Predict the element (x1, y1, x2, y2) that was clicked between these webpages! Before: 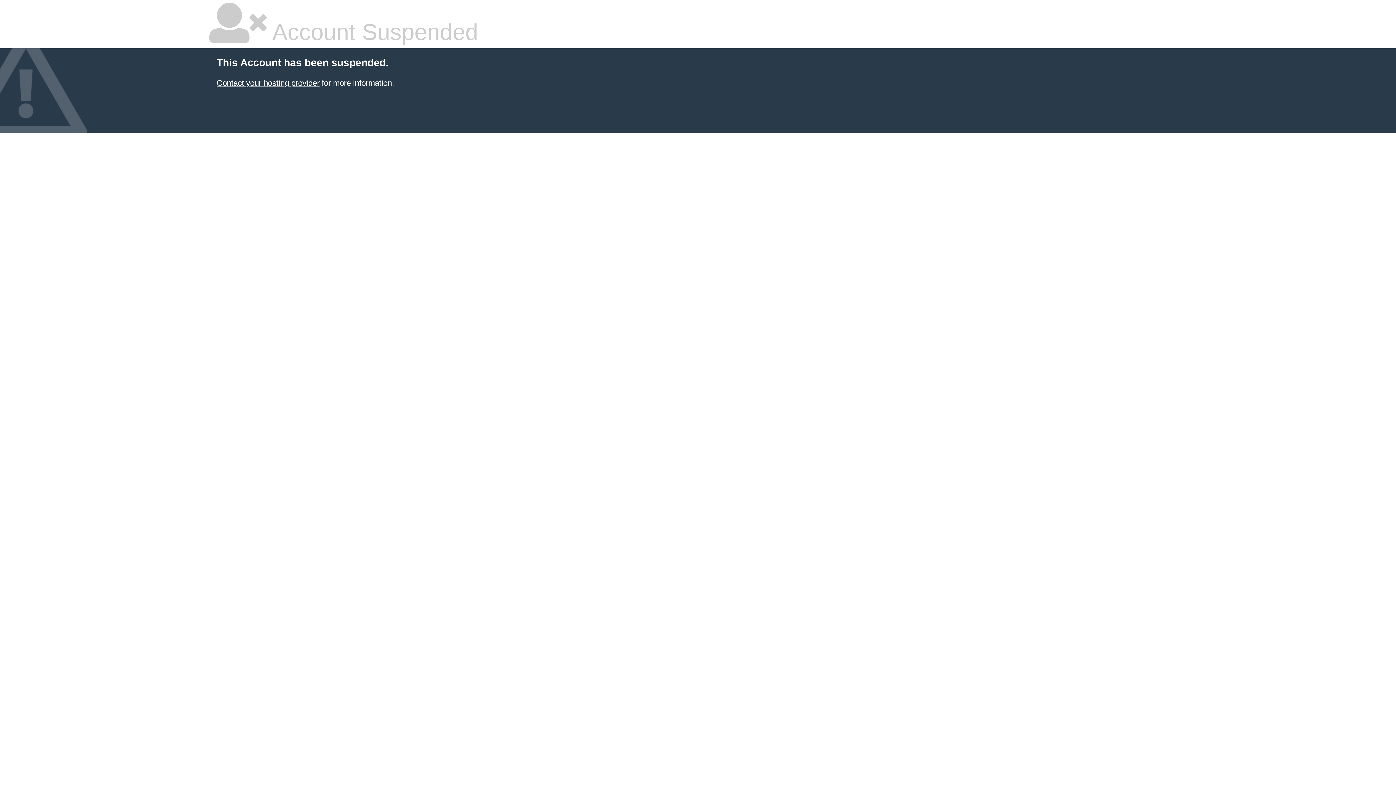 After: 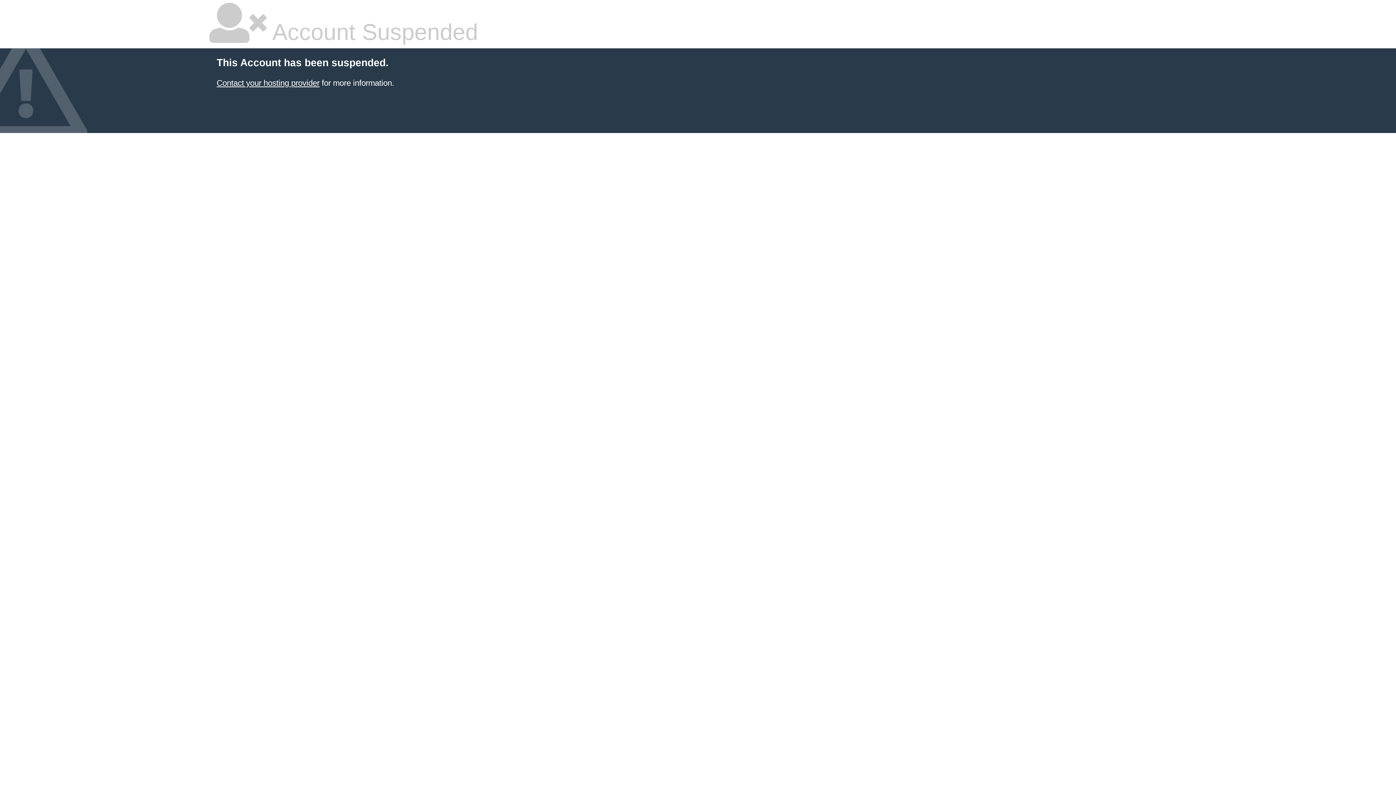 Action: bbox: (216, 78, 319, 87) label: Contact your hosting provider